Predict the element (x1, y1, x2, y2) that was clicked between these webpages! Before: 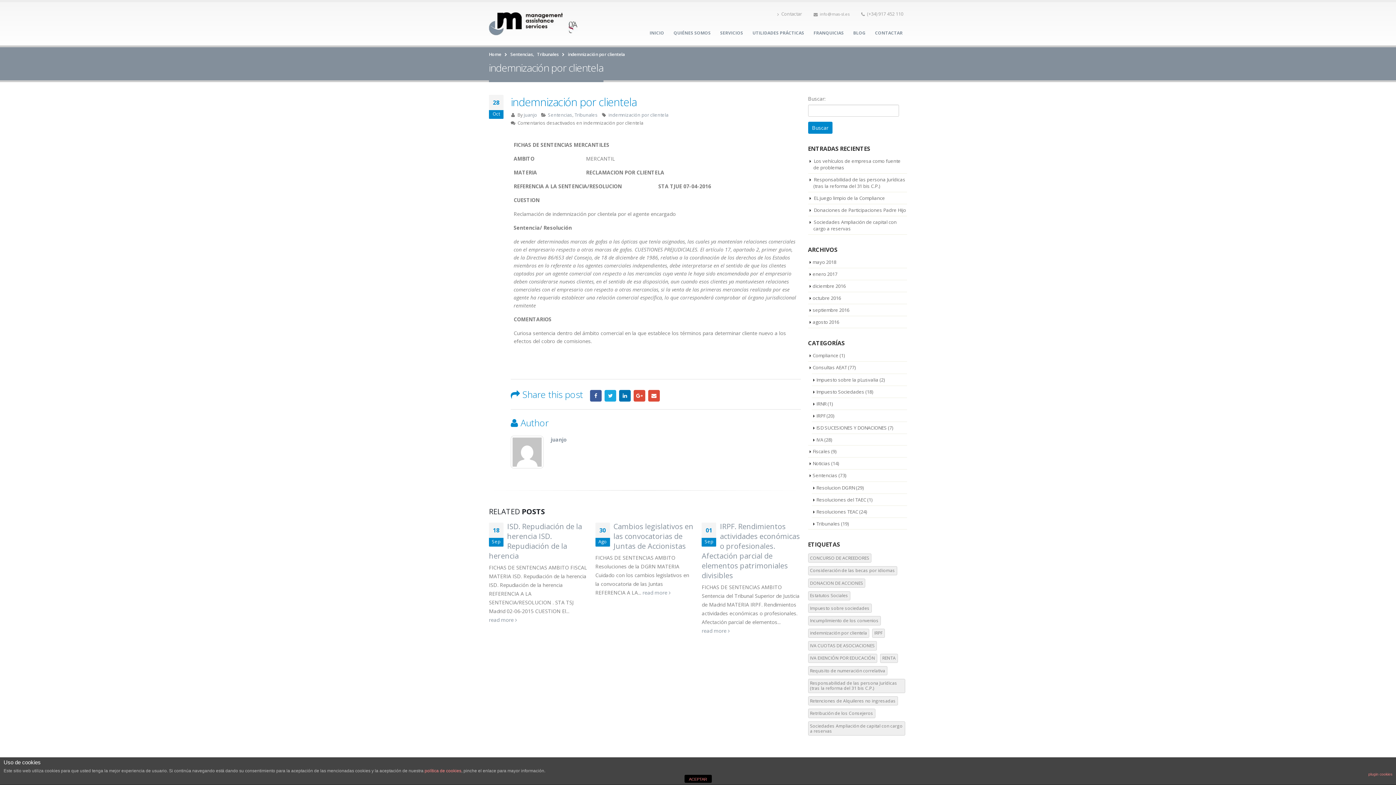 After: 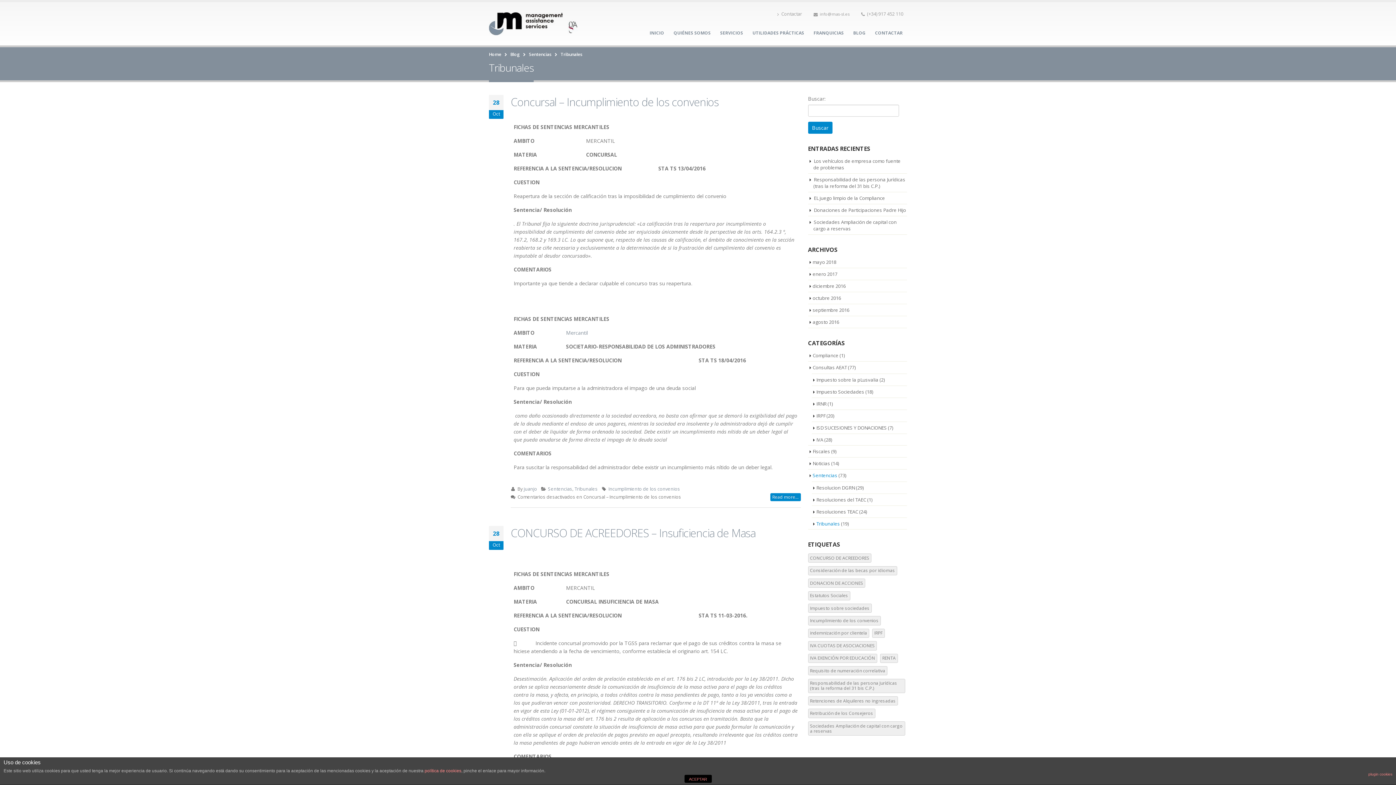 Action: label: Tribunales bbox: (537, 50, 558, 58)